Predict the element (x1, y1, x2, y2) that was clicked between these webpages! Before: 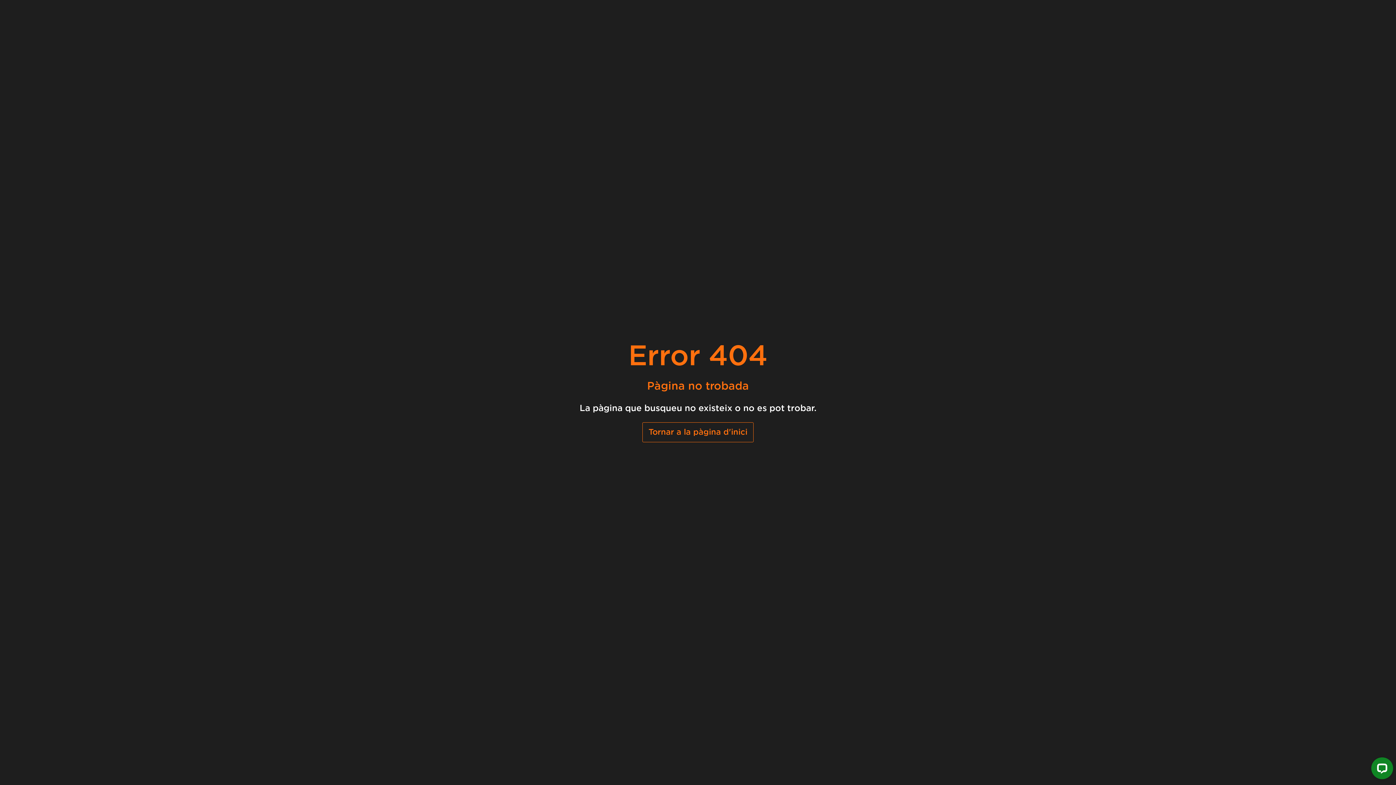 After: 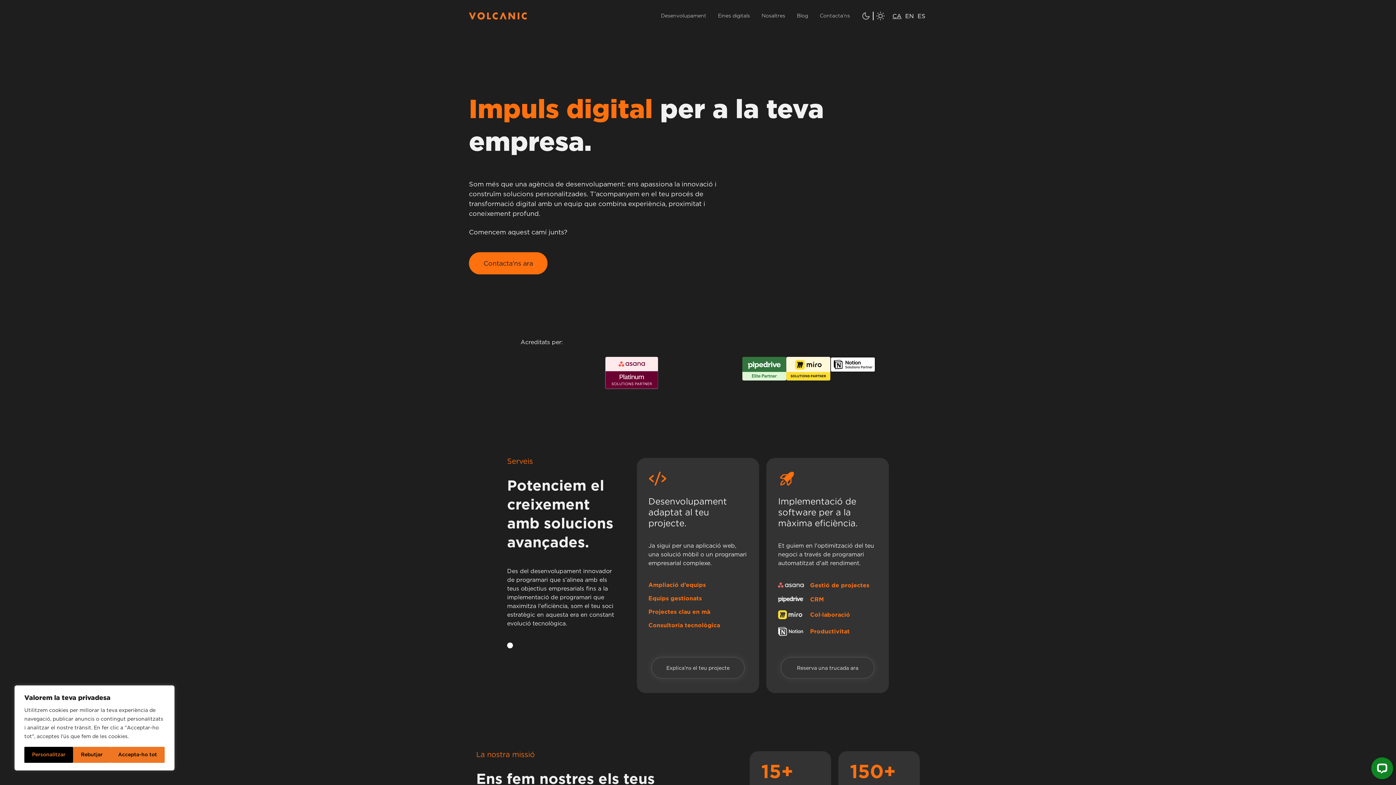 Action: bbox: (642, 422, 753, 442) label: Tornar a la pàgina d'inici